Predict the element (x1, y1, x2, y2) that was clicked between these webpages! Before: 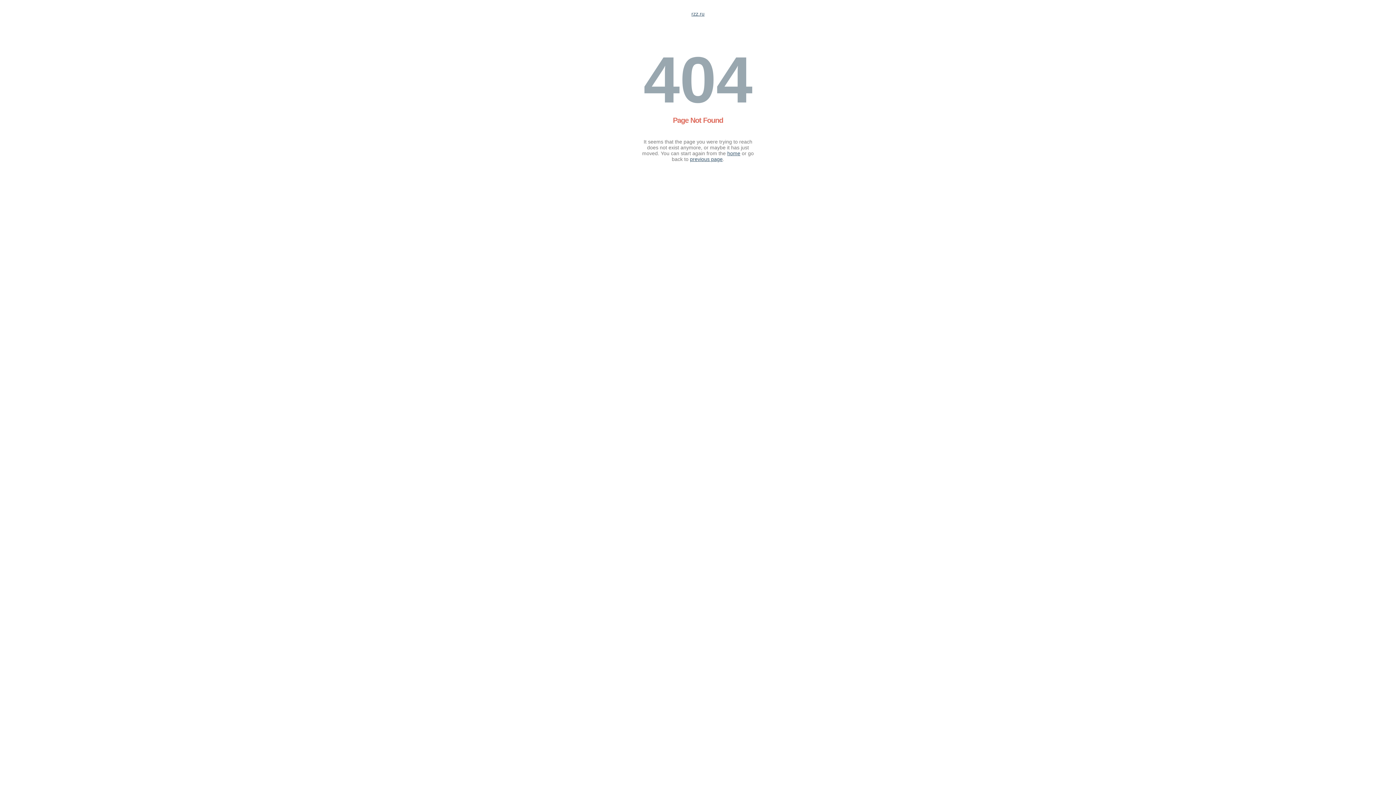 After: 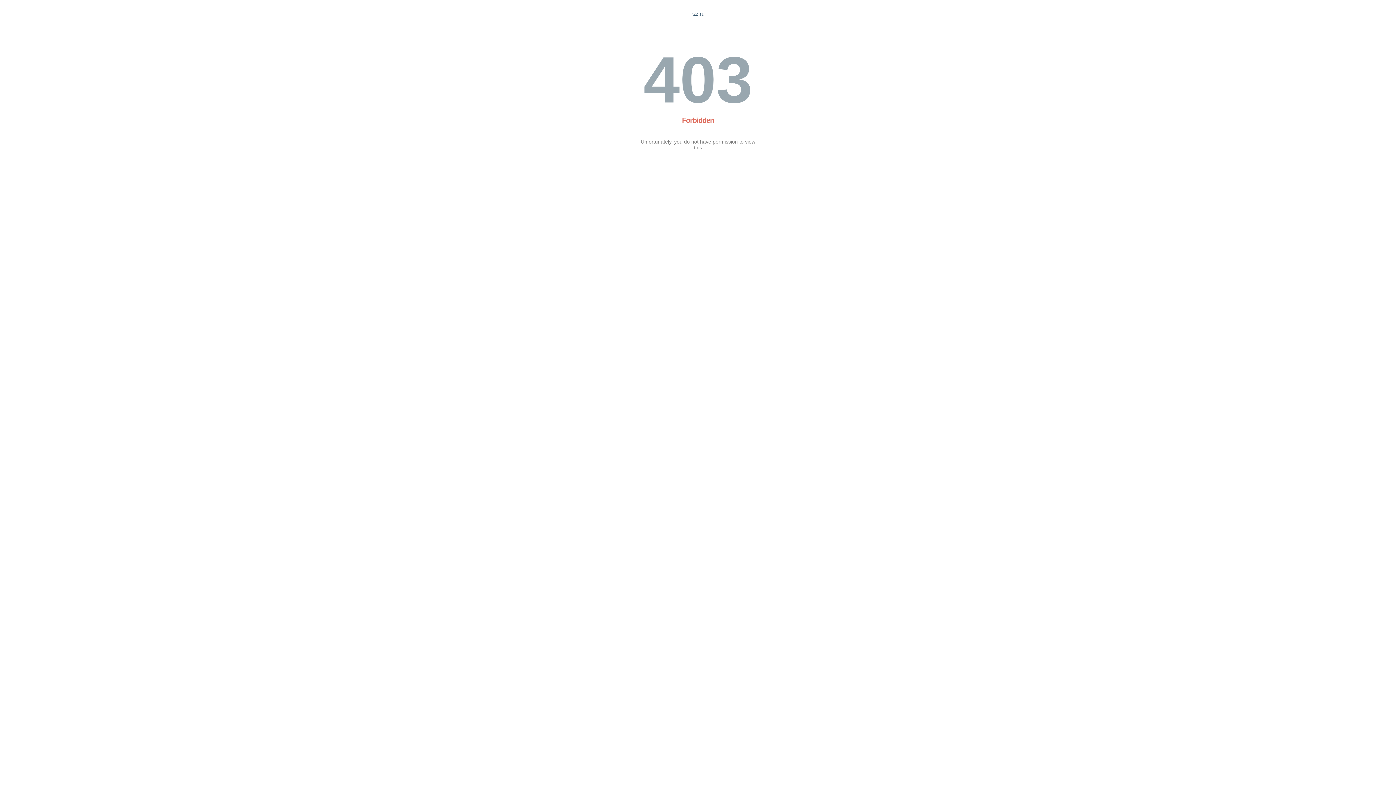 Action: label: rzz.ru bbox: (691, 10, 704, 16)